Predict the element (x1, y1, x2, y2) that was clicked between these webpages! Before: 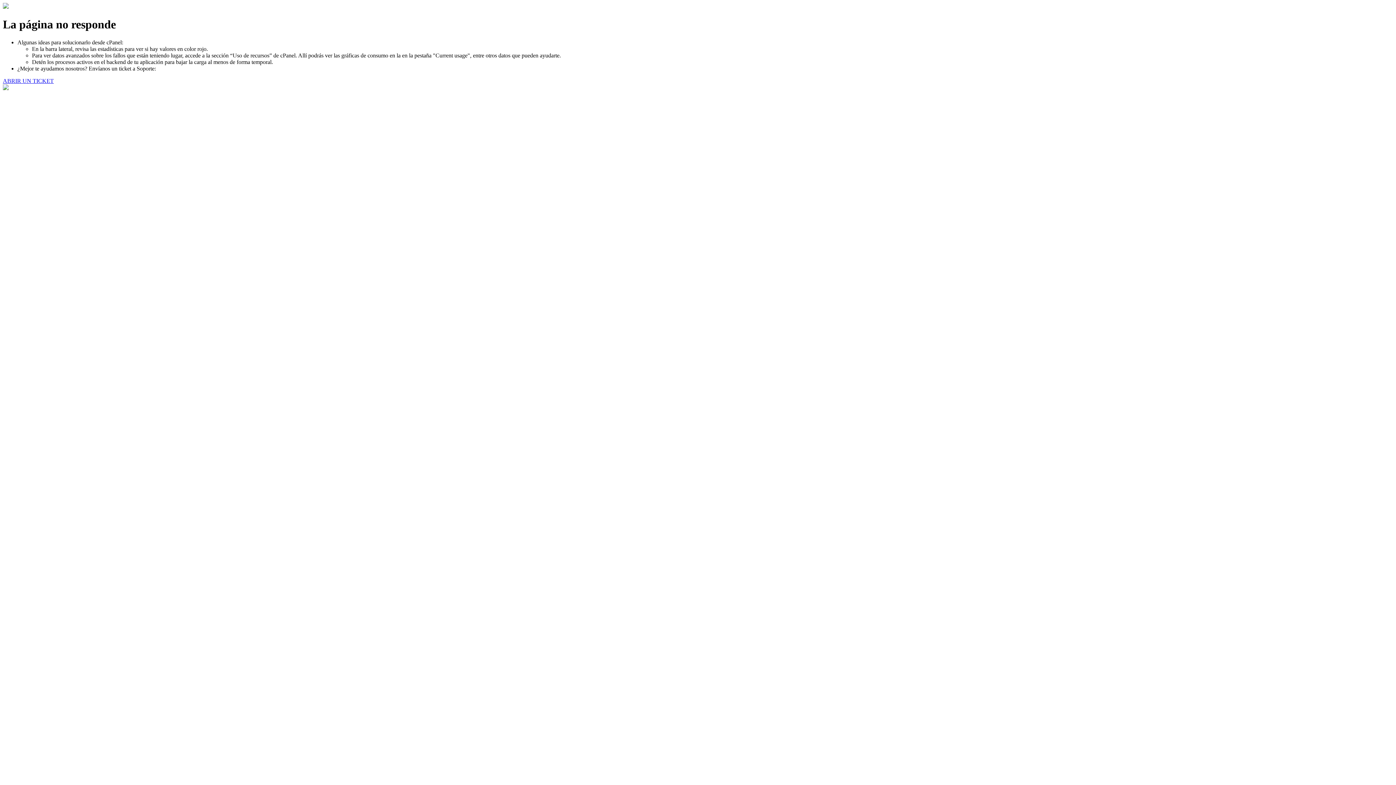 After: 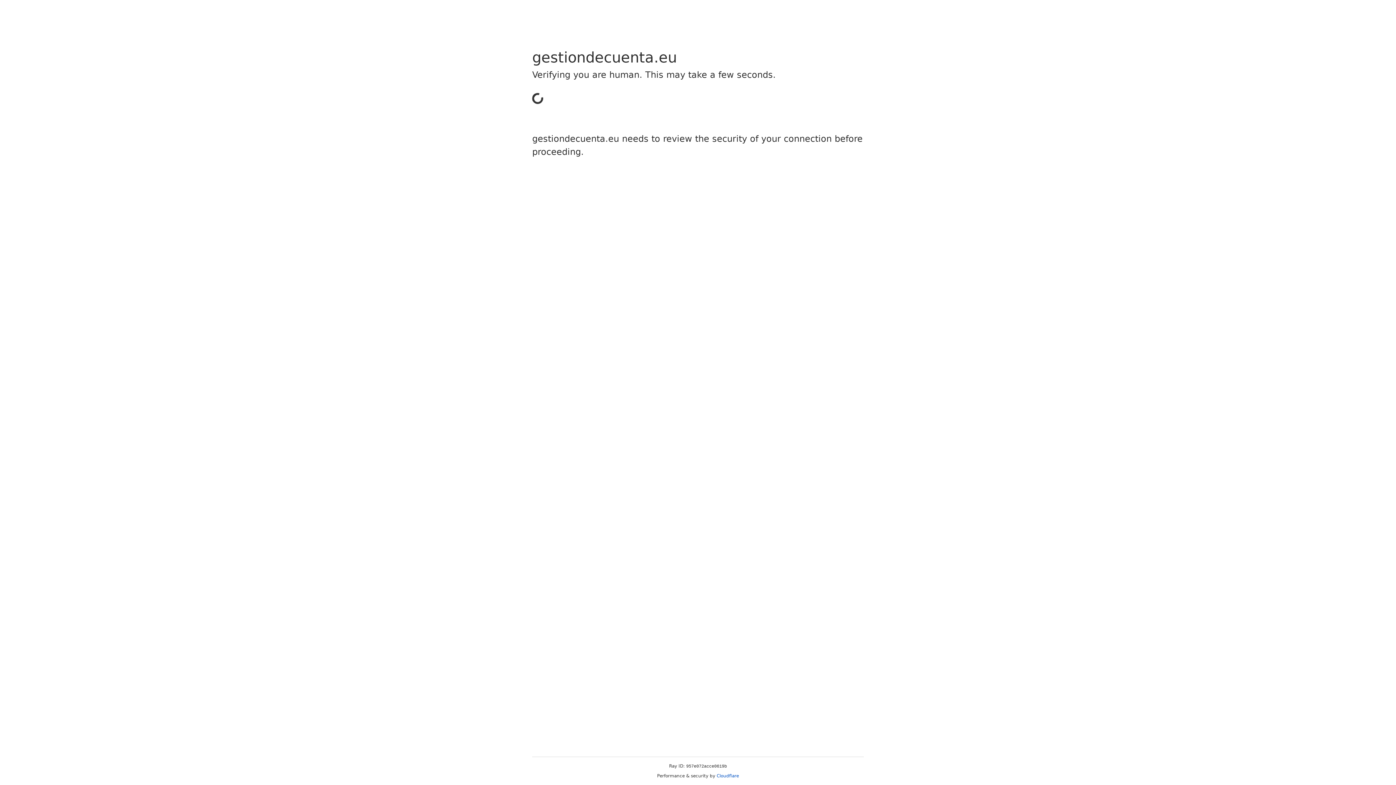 Action: label: ABRIR UN TICKET bbox: (2, 77, 53, 83)